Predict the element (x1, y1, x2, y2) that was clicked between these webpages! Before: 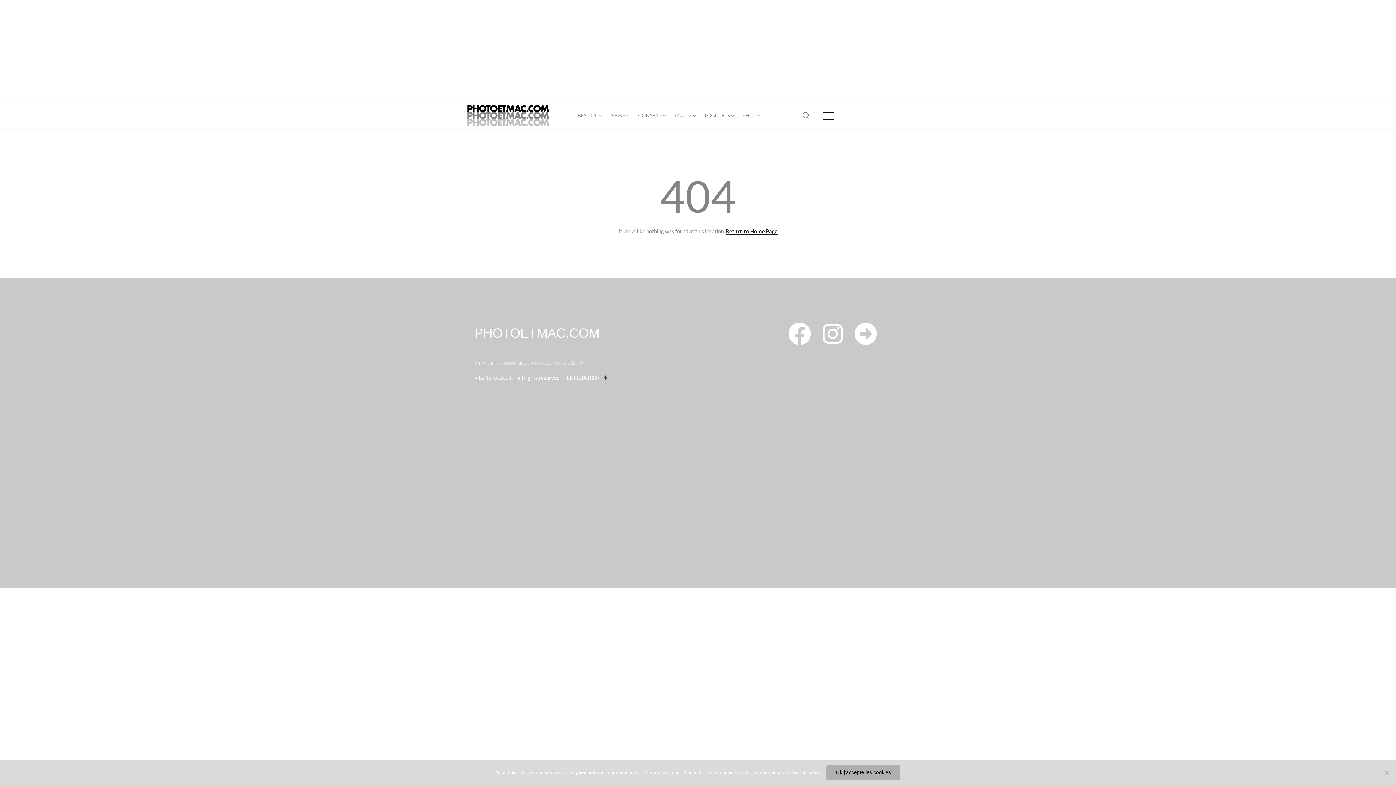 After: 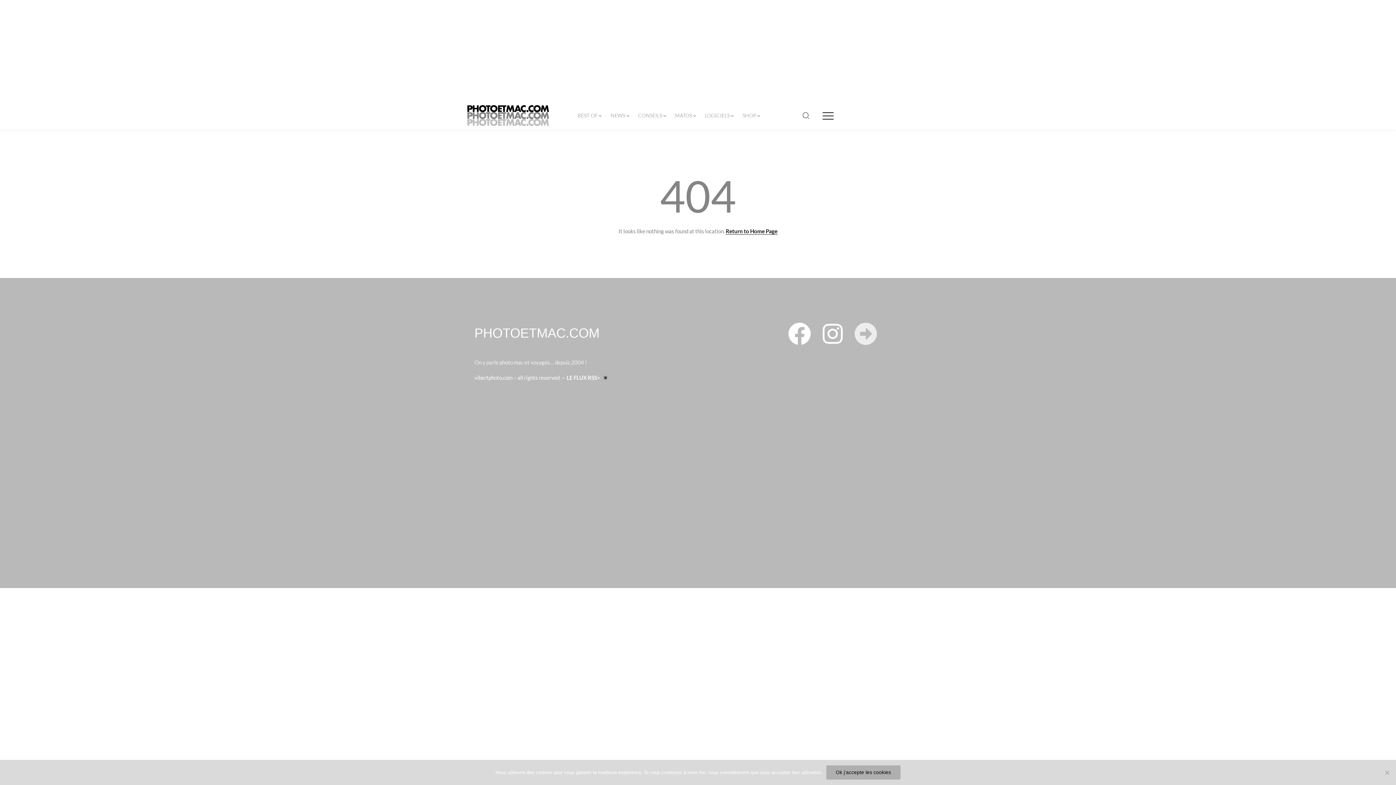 Action: bbox: (849, 317, 881, 349) label: Arrow-alt-circle-right